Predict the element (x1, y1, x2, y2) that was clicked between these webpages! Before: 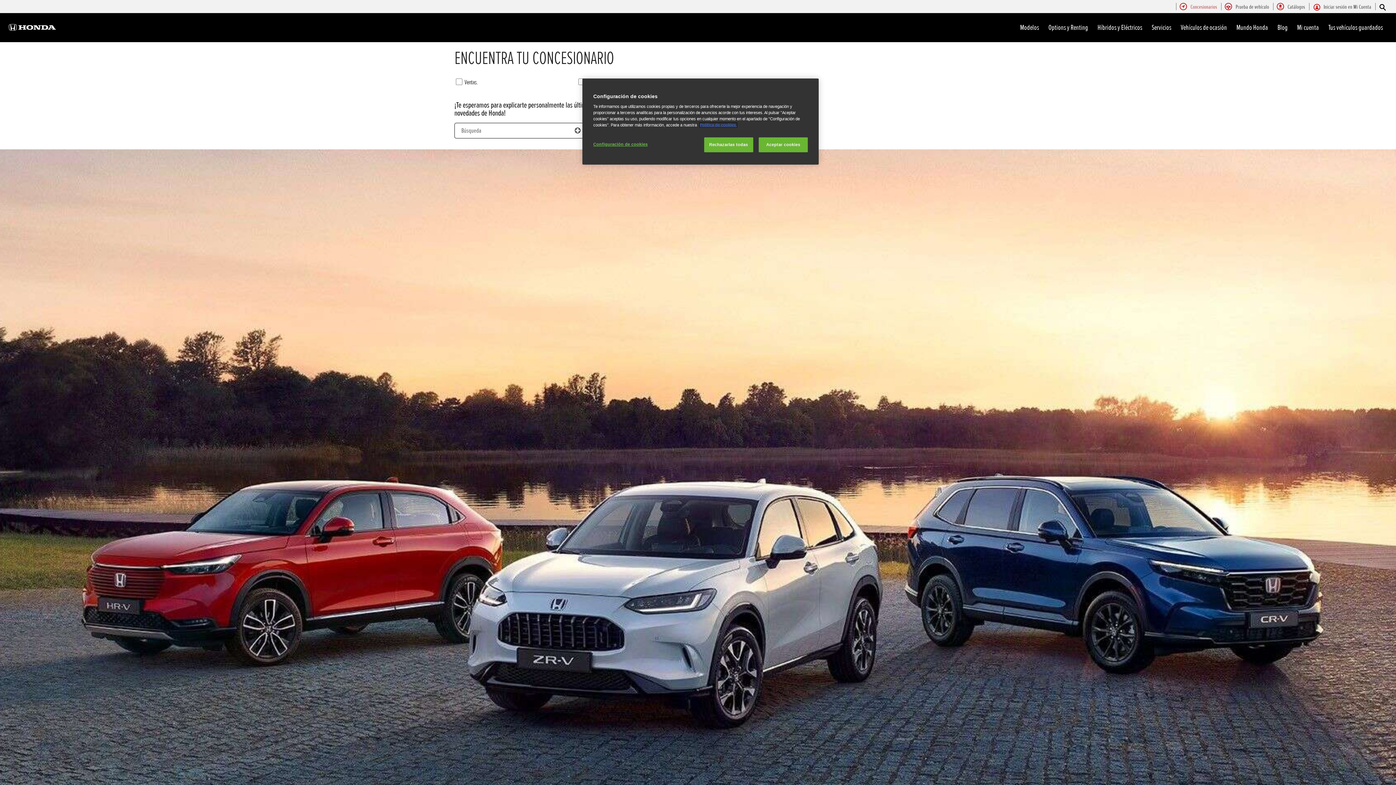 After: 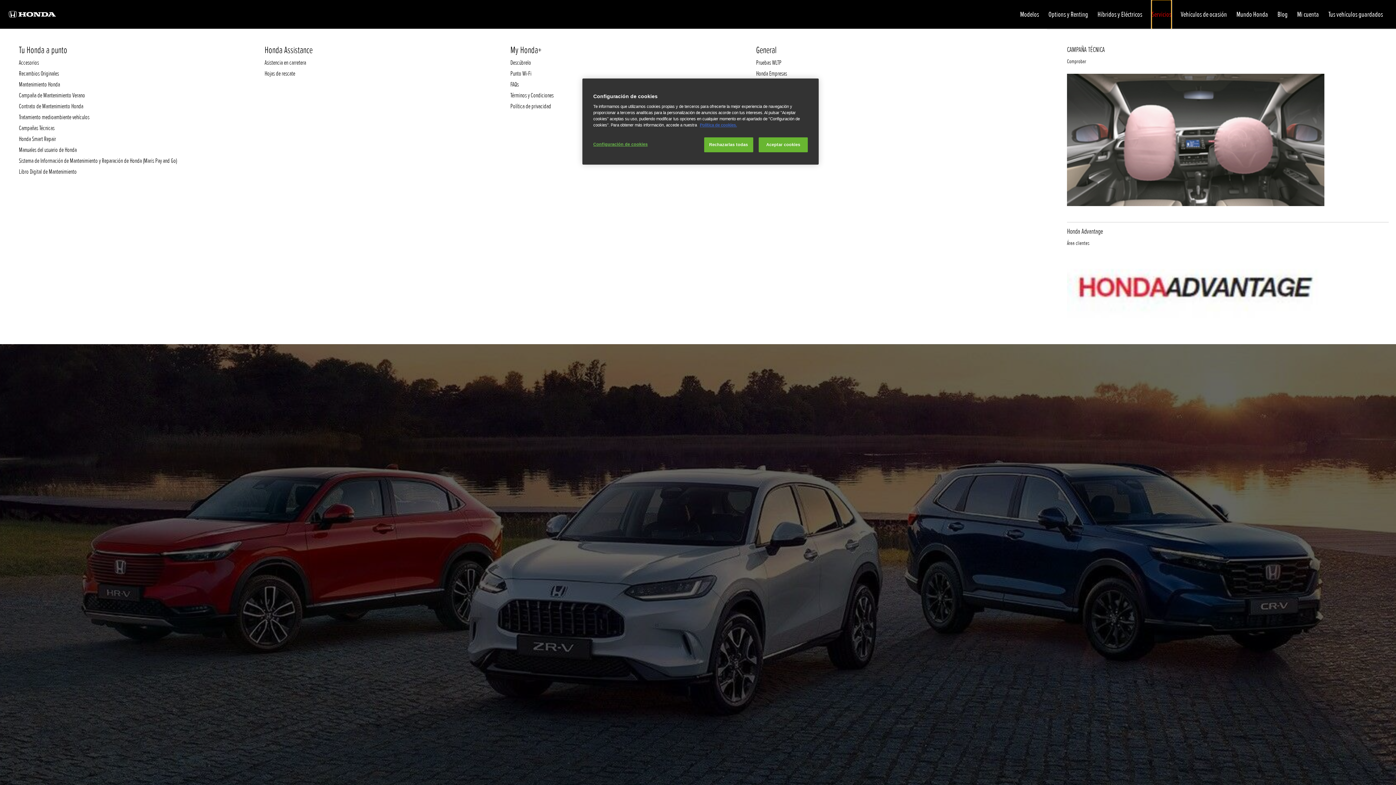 Action: bbox: (1152, 13, 1171, 42) label: Servicios